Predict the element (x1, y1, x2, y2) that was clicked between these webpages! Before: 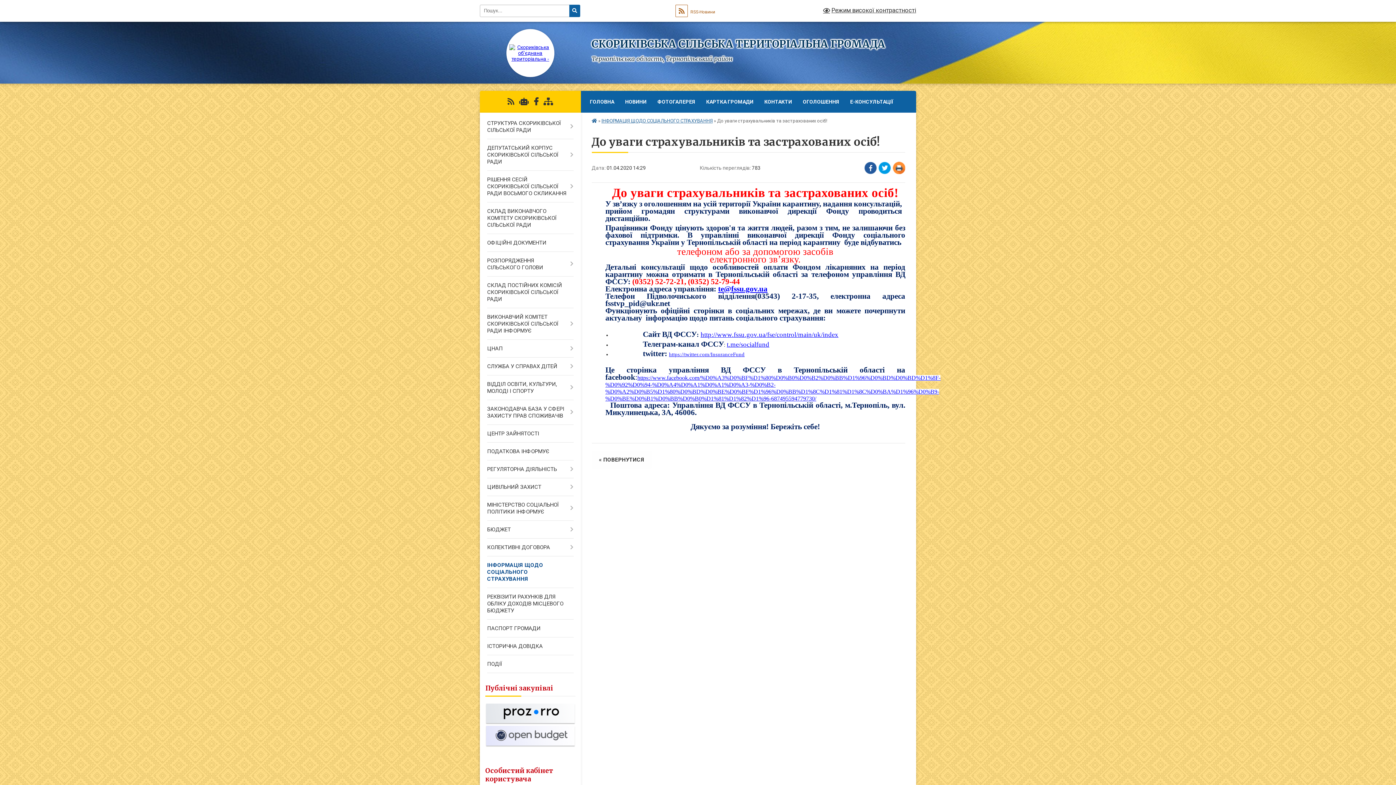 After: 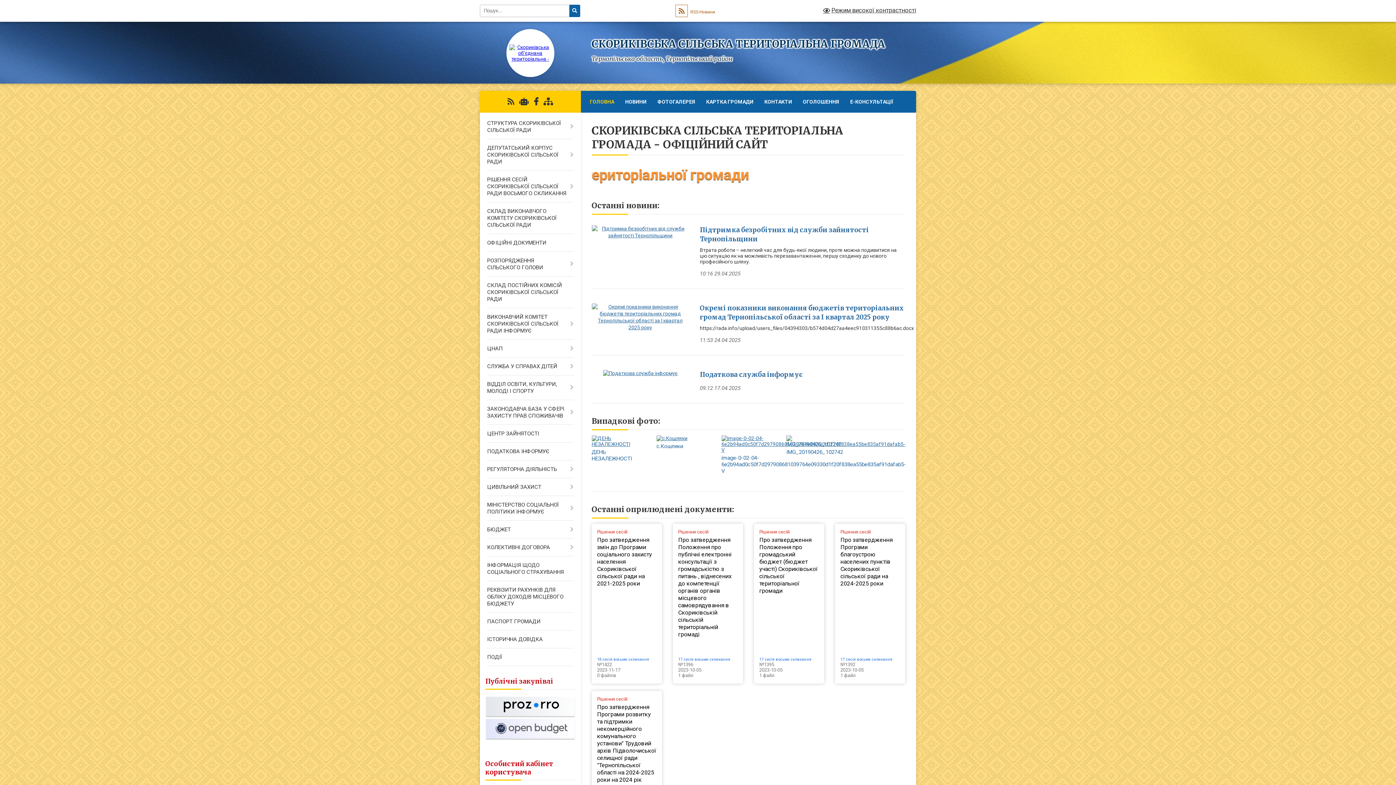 Action: bbox: (591, 118, 597, 123)